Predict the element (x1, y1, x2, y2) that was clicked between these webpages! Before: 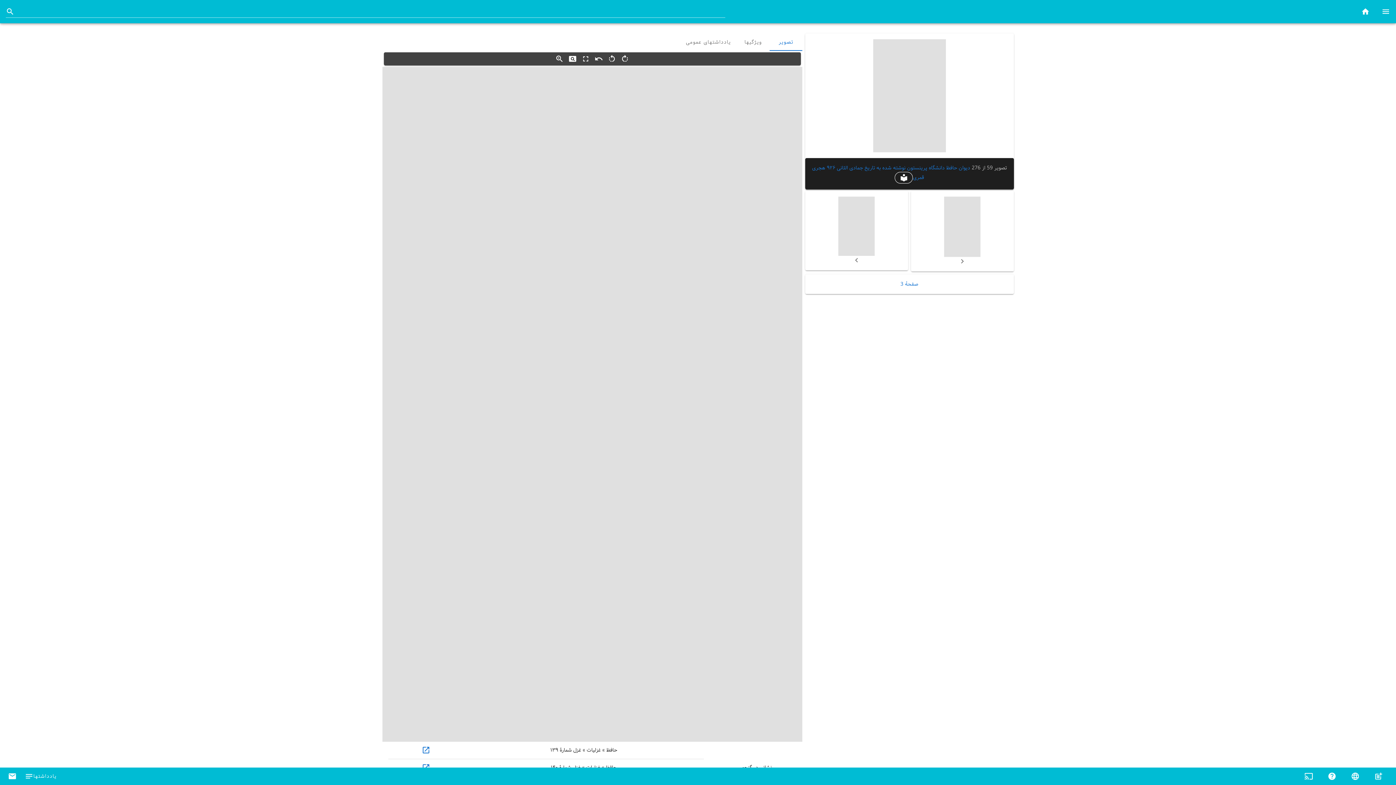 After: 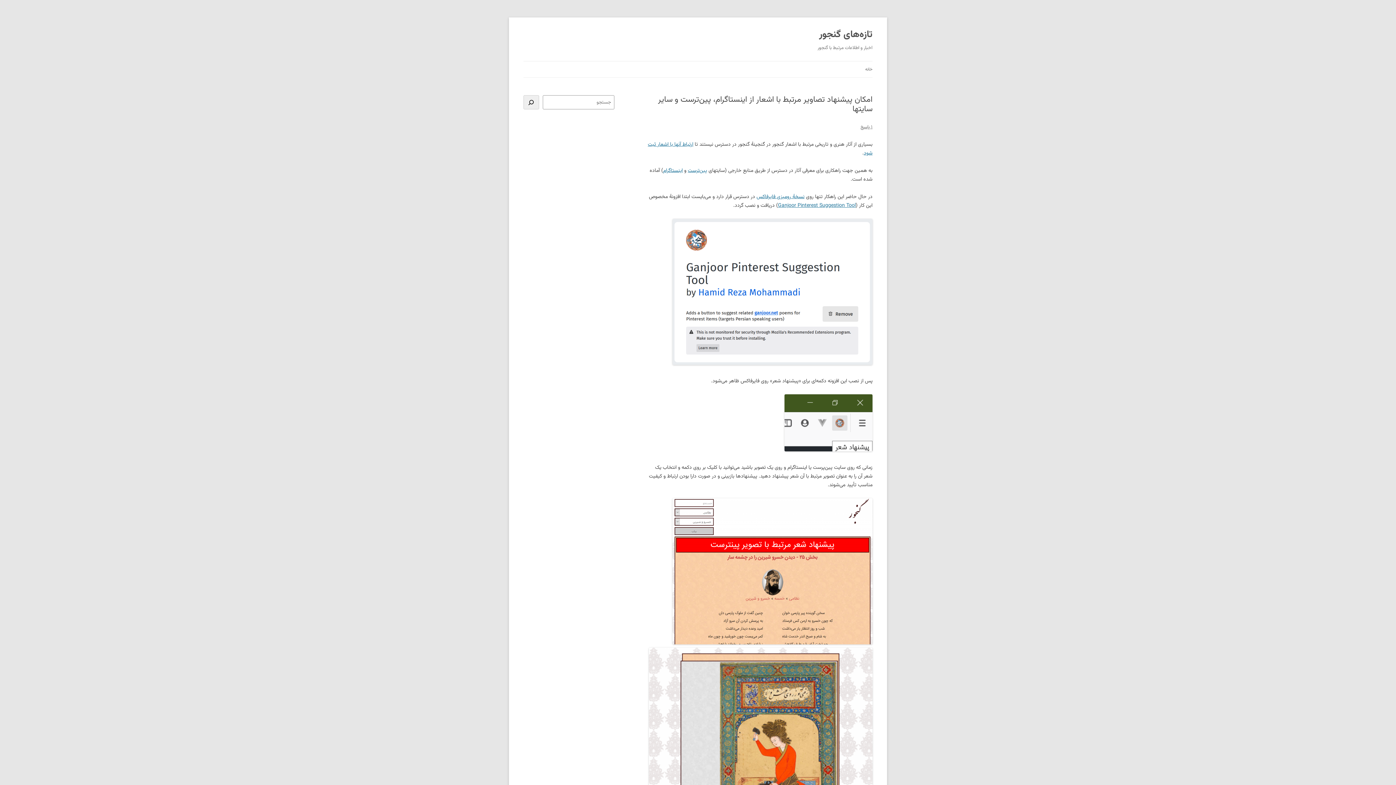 Action: label: post_add bbox: (1367, 770, 1390, 783)